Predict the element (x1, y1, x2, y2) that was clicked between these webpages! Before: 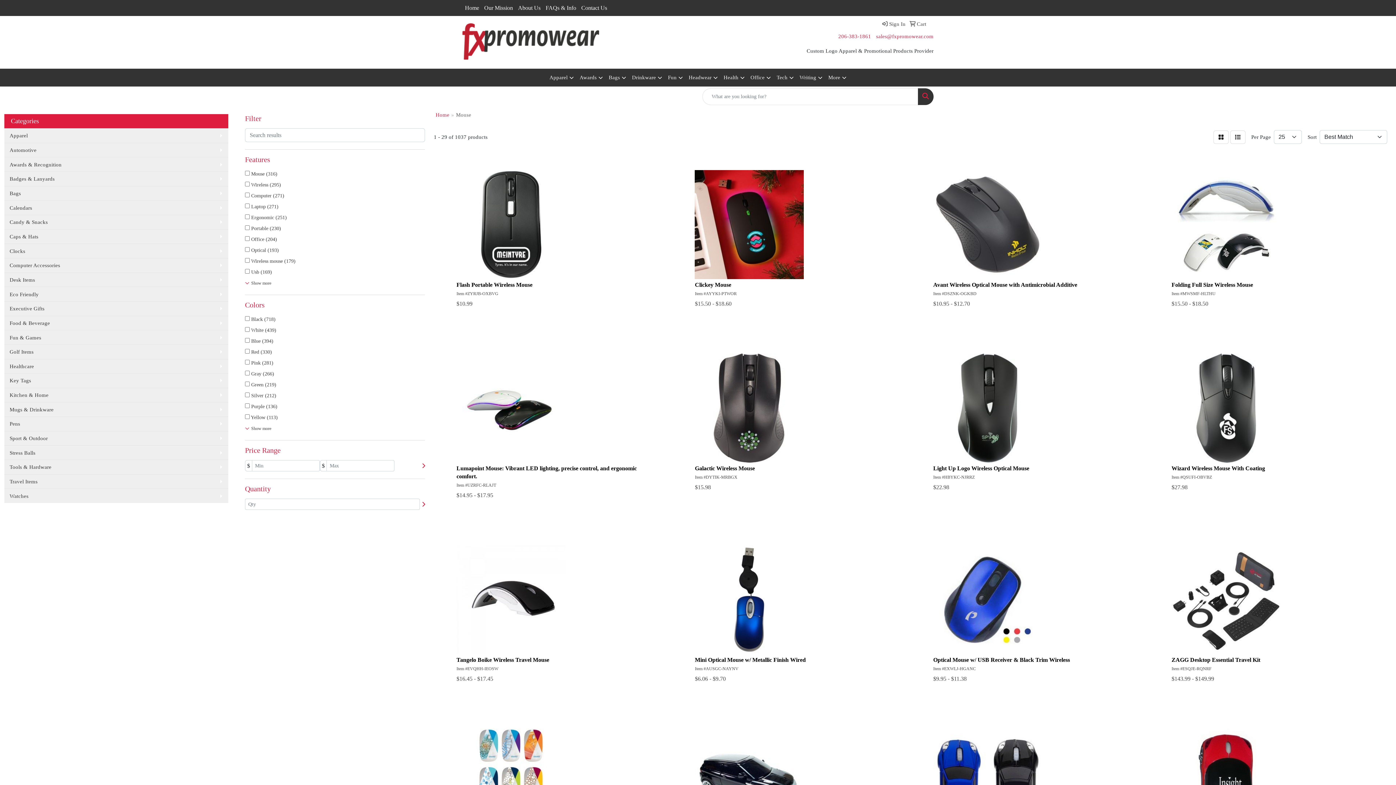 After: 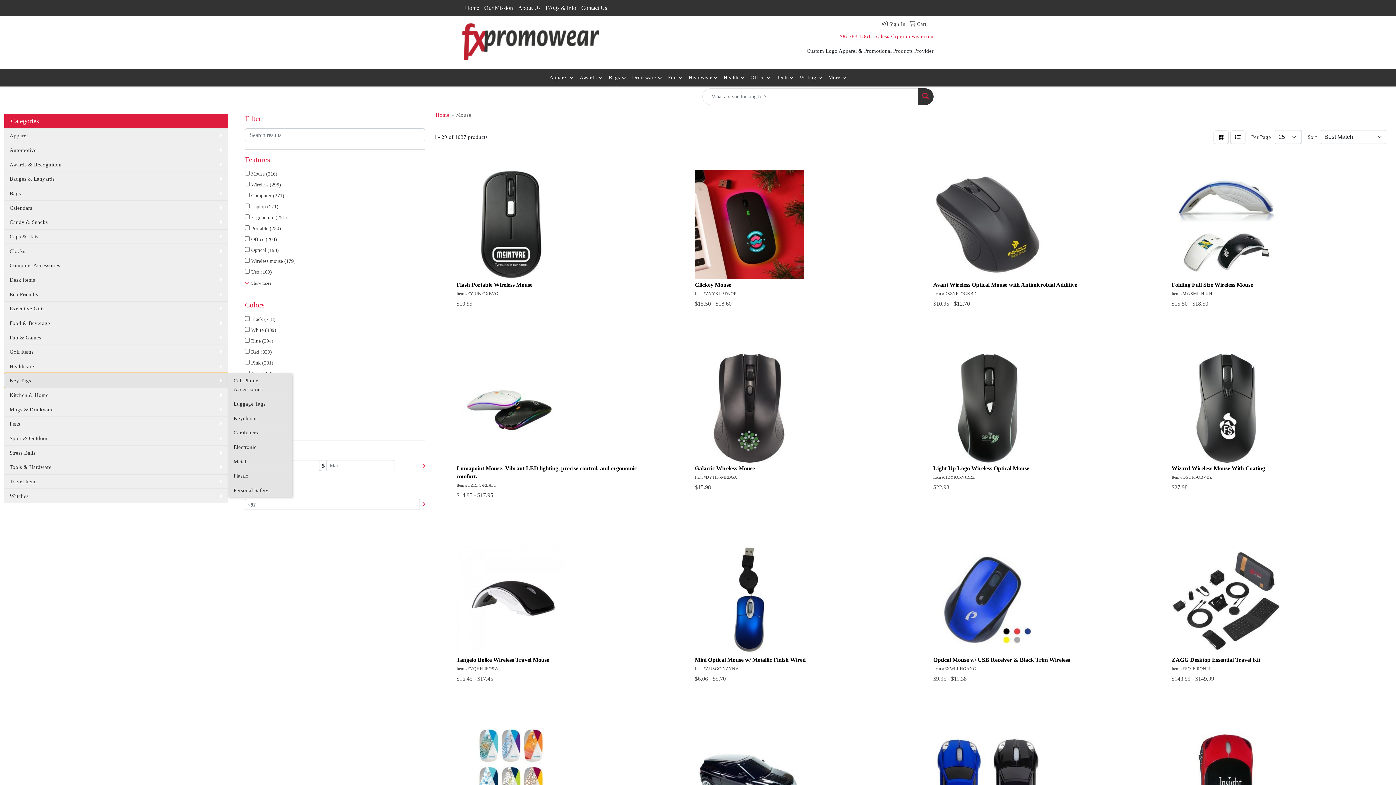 Action: bbox: (4, 373, 228, 387) label: Key Tags